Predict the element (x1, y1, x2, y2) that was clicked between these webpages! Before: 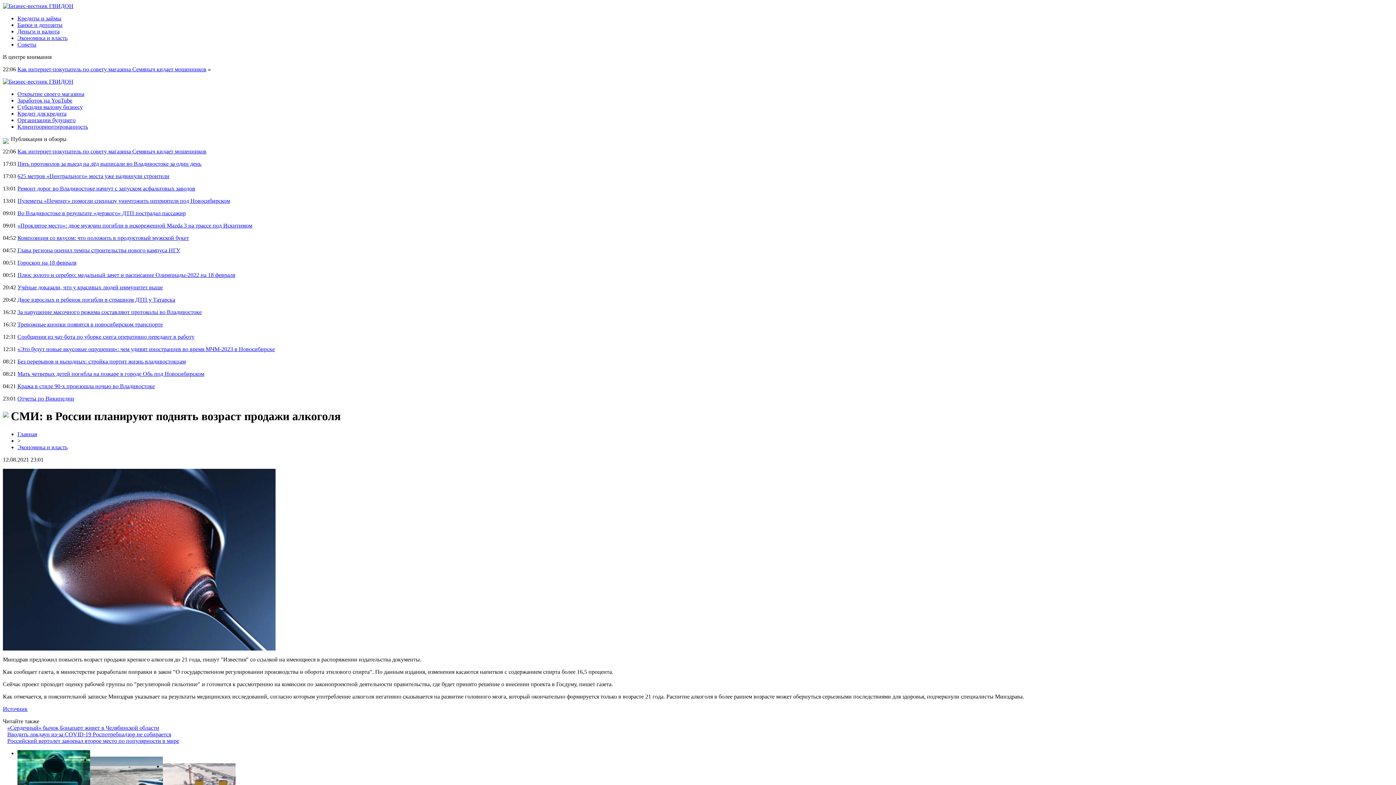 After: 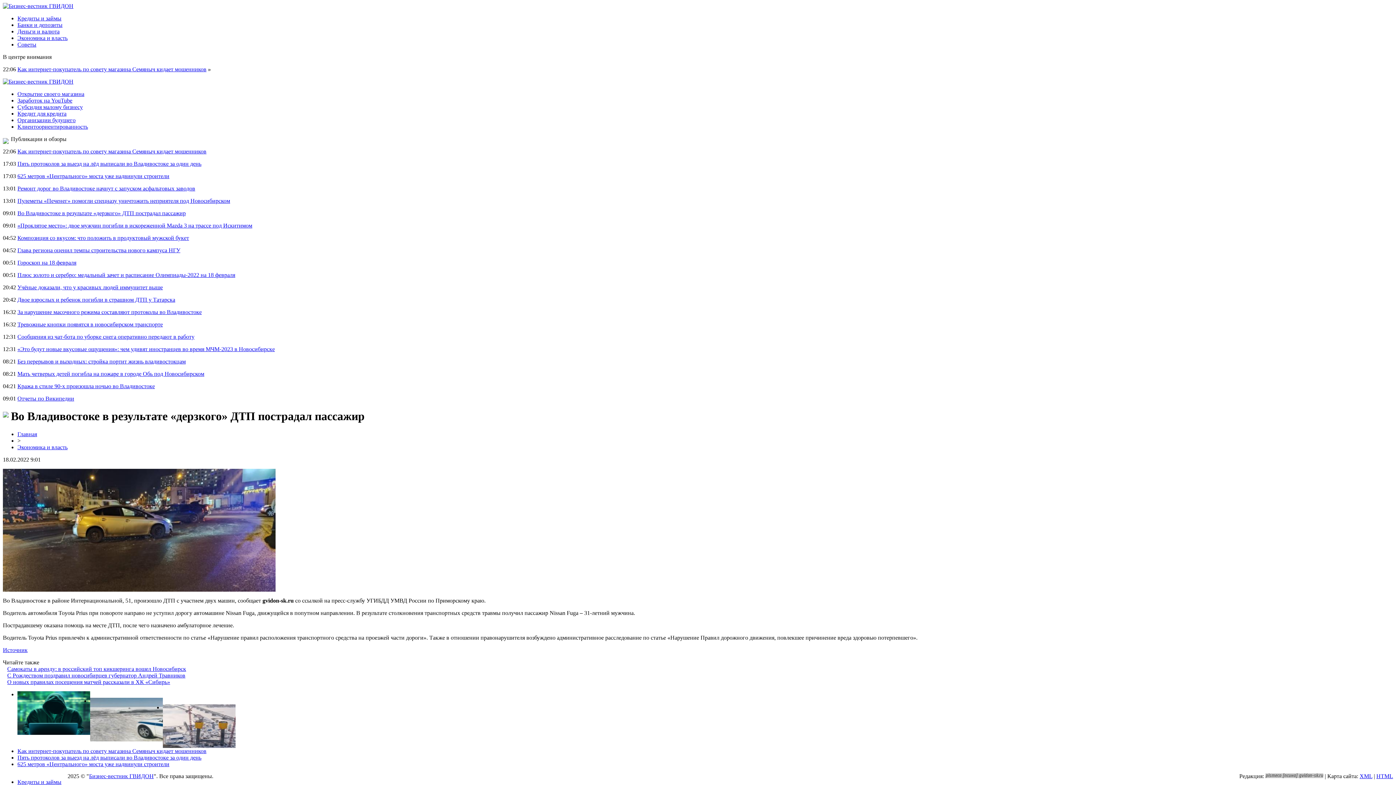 Action: label: Во Владивостоке в результате «дерзкого» ДТП пострадал пассажир bbox: (17, 210, 185, 216)